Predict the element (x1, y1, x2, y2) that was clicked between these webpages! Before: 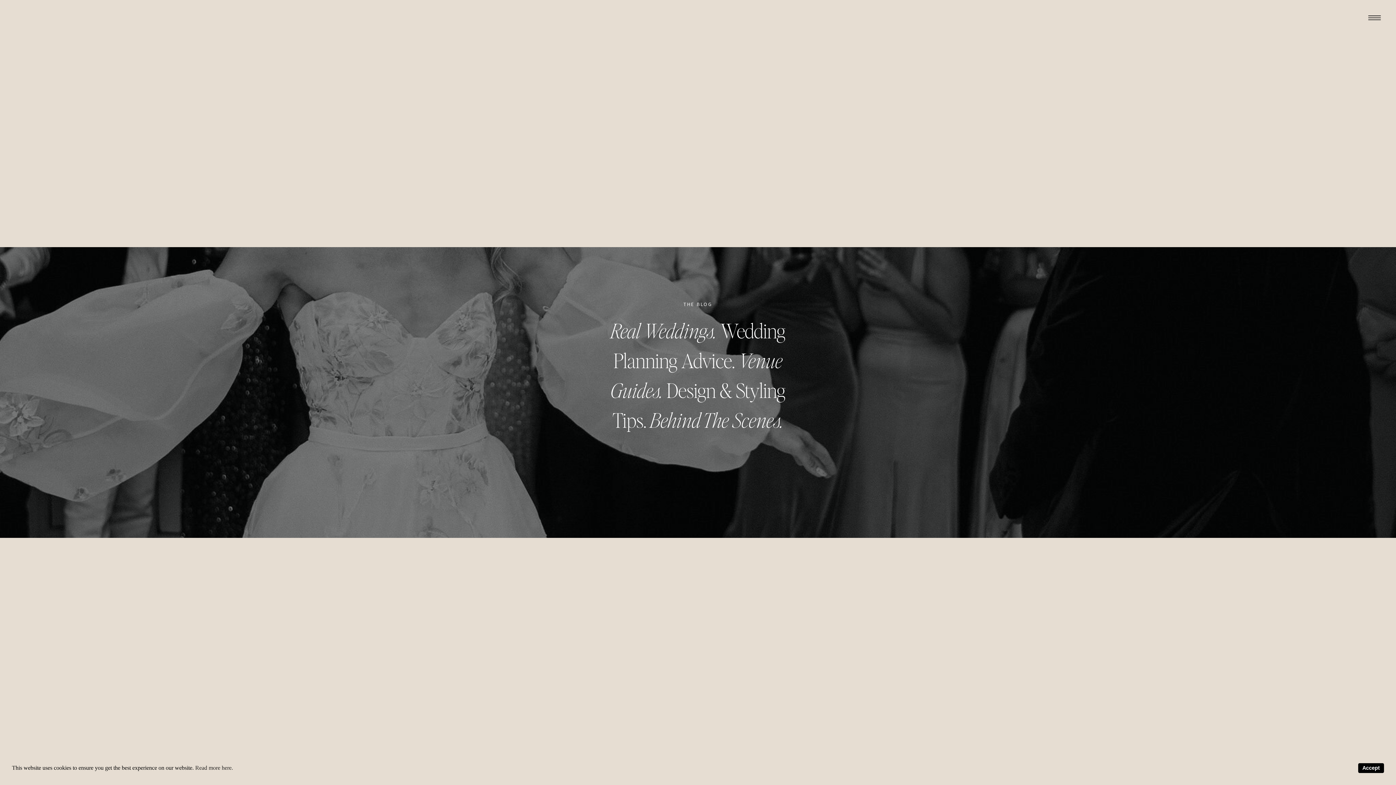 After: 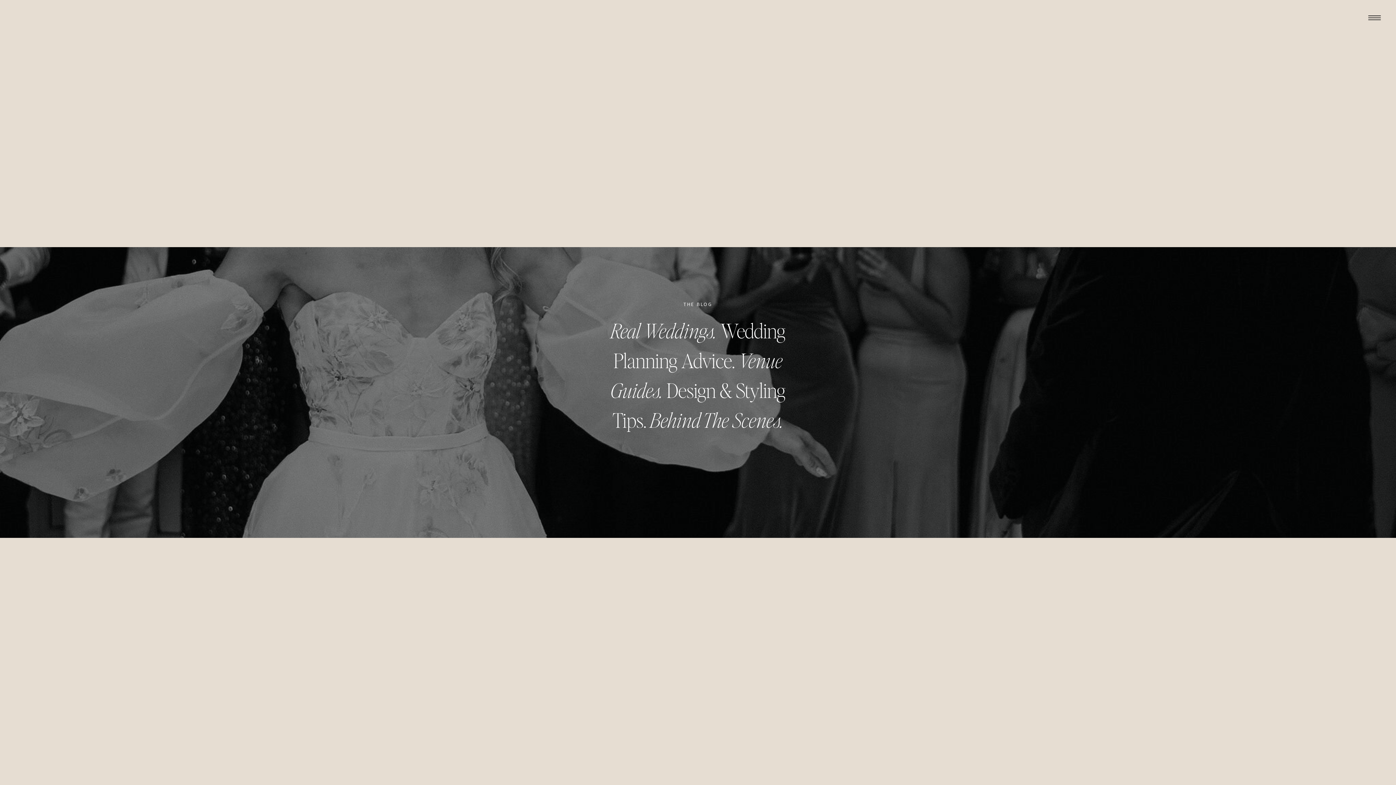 Action: label: Accept bbox: (1358, 763, 1384, 773)